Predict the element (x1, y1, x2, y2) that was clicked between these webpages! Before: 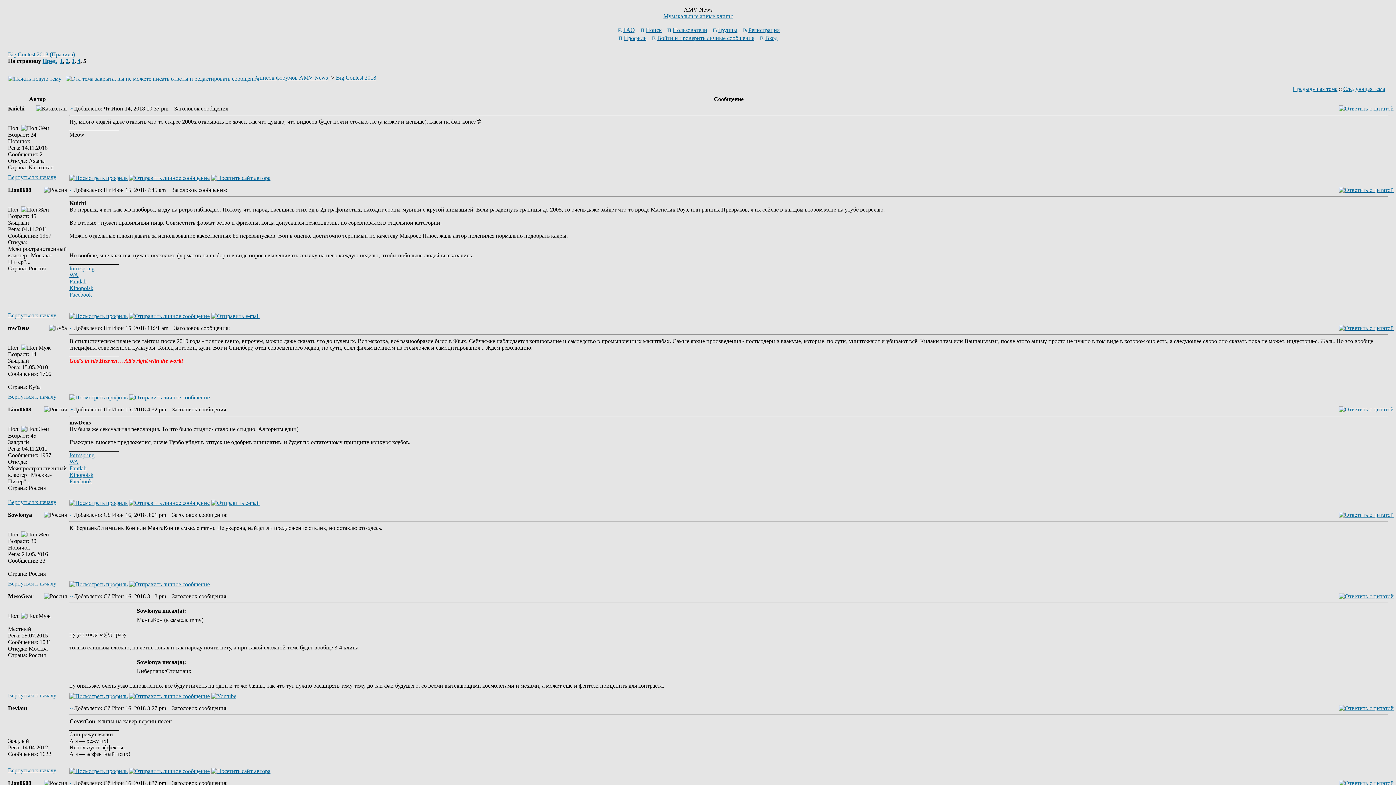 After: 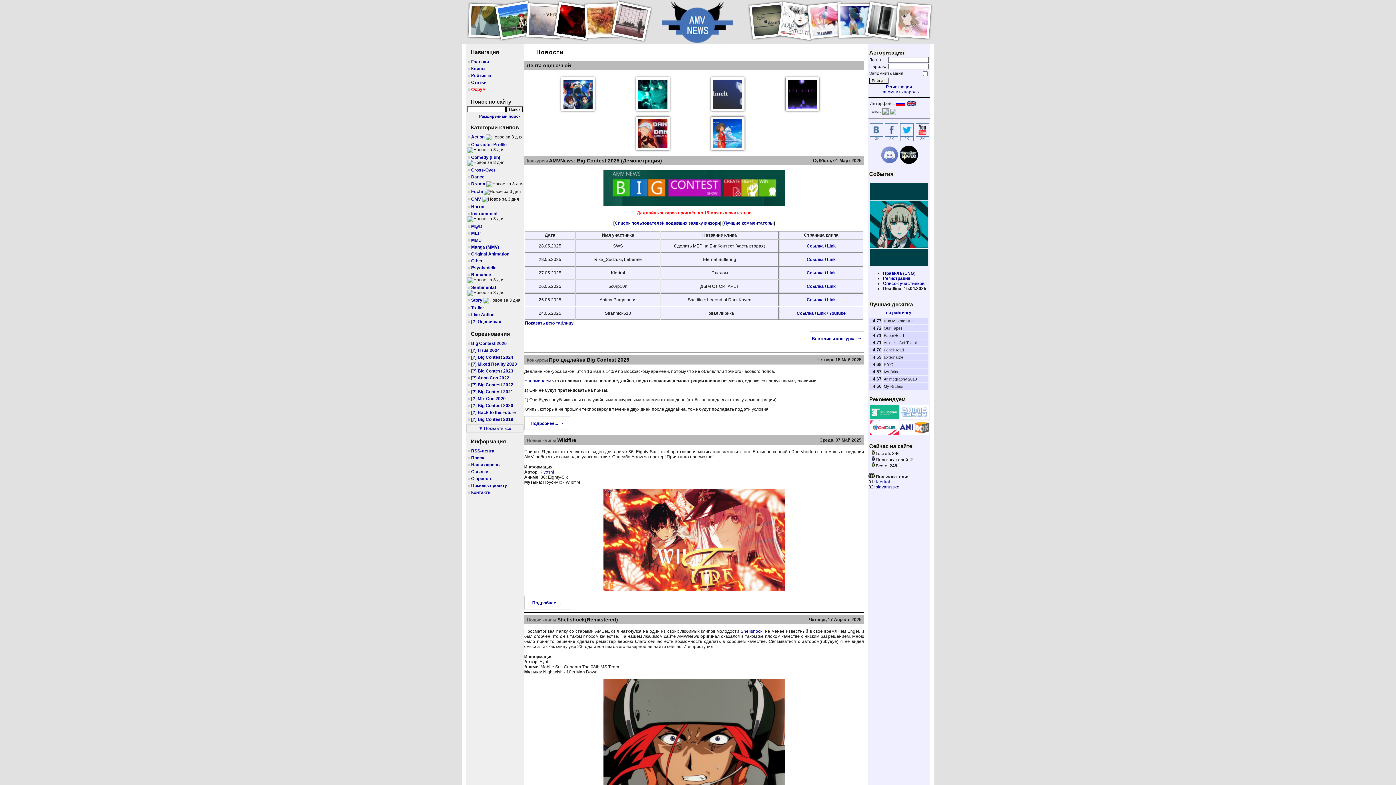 Action: bbox: (663, 13, 733, 19) label: Музыкальные аниме клипы